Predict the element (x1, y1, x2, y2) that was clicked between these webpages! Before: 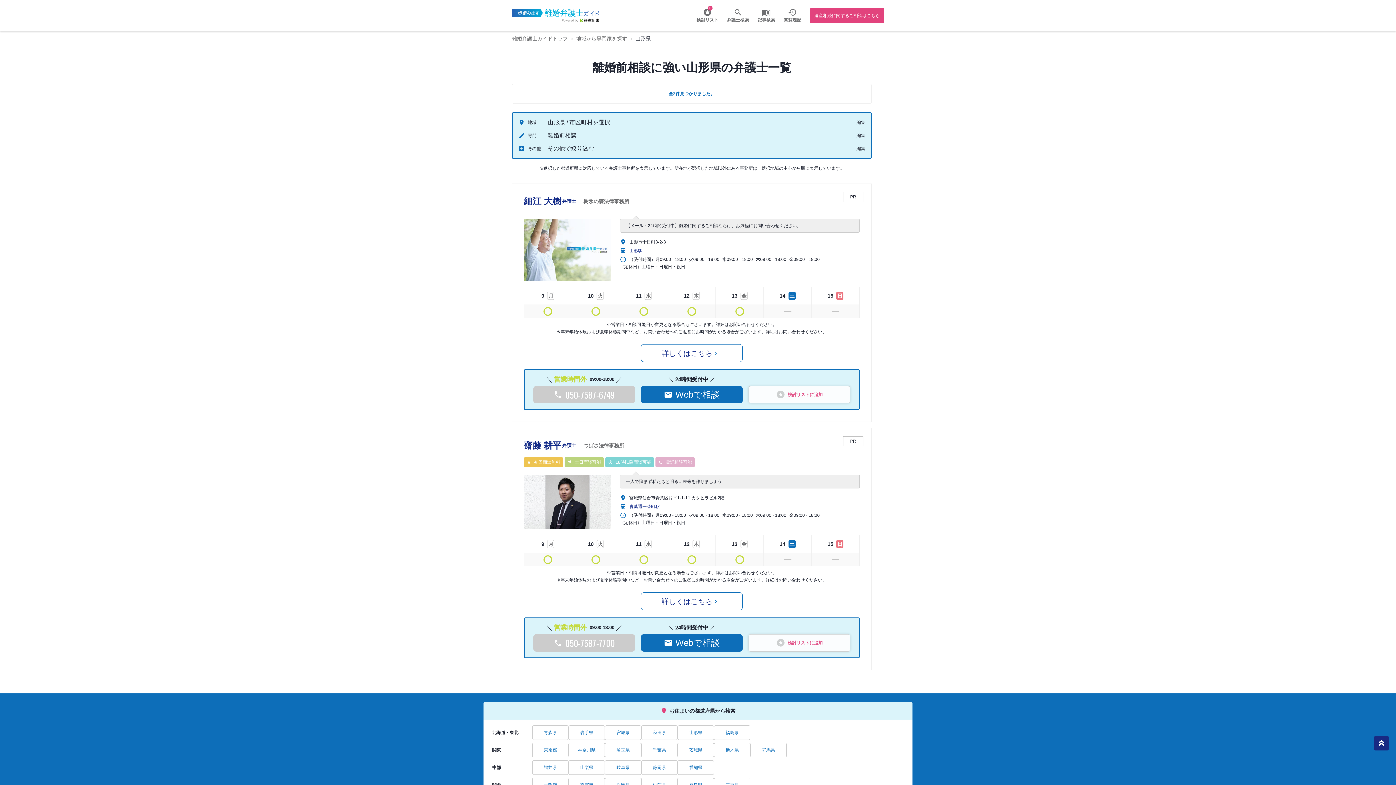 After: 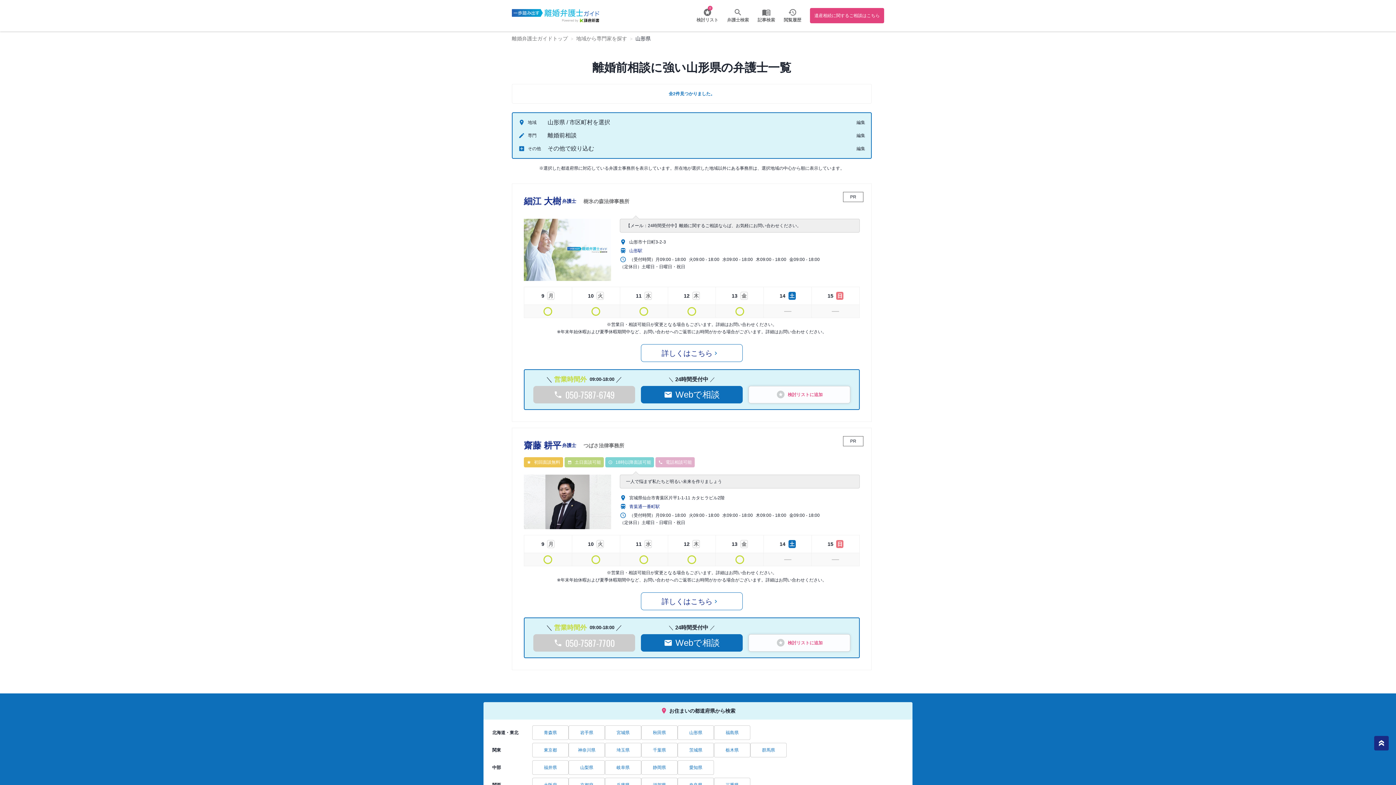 Action: label: double_arrow bbox: (1377, 739, 1386, 748)